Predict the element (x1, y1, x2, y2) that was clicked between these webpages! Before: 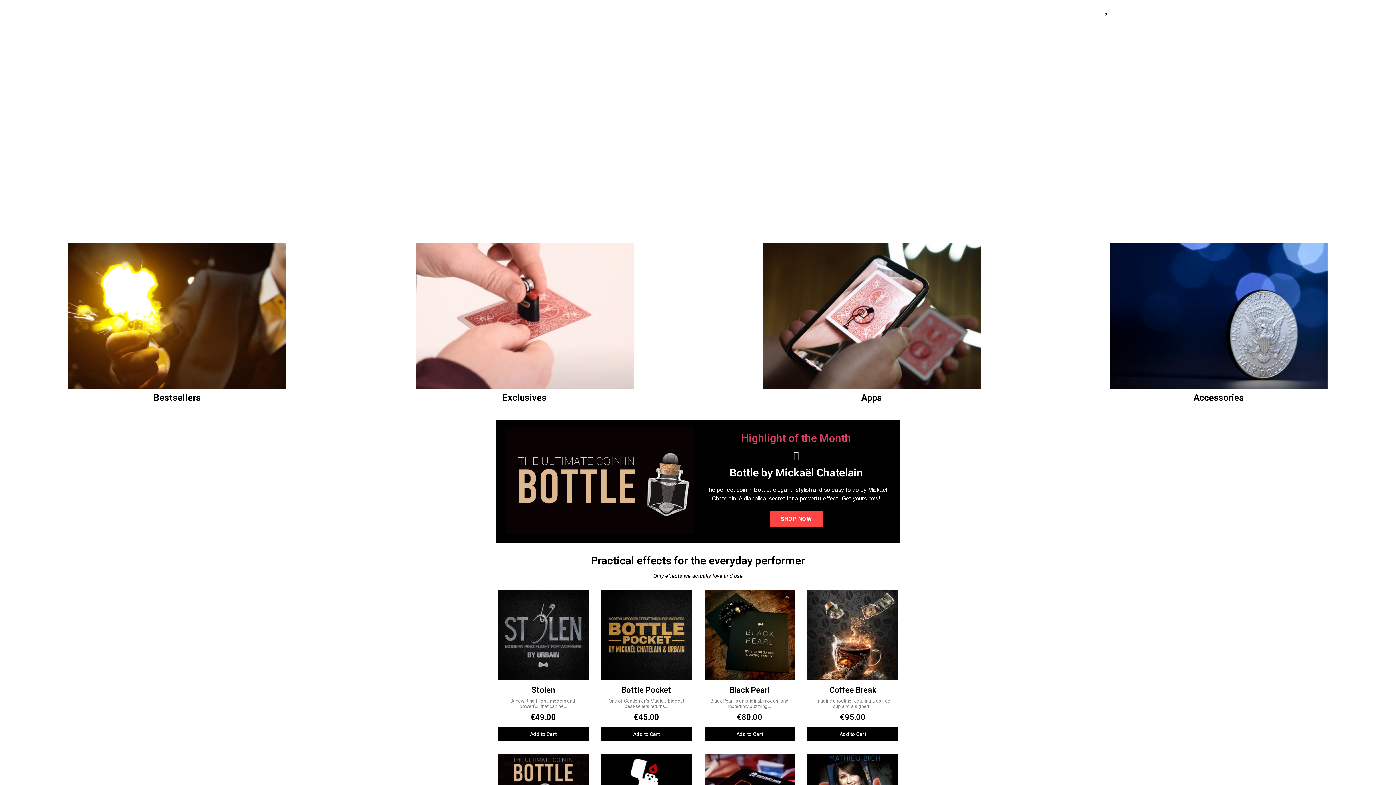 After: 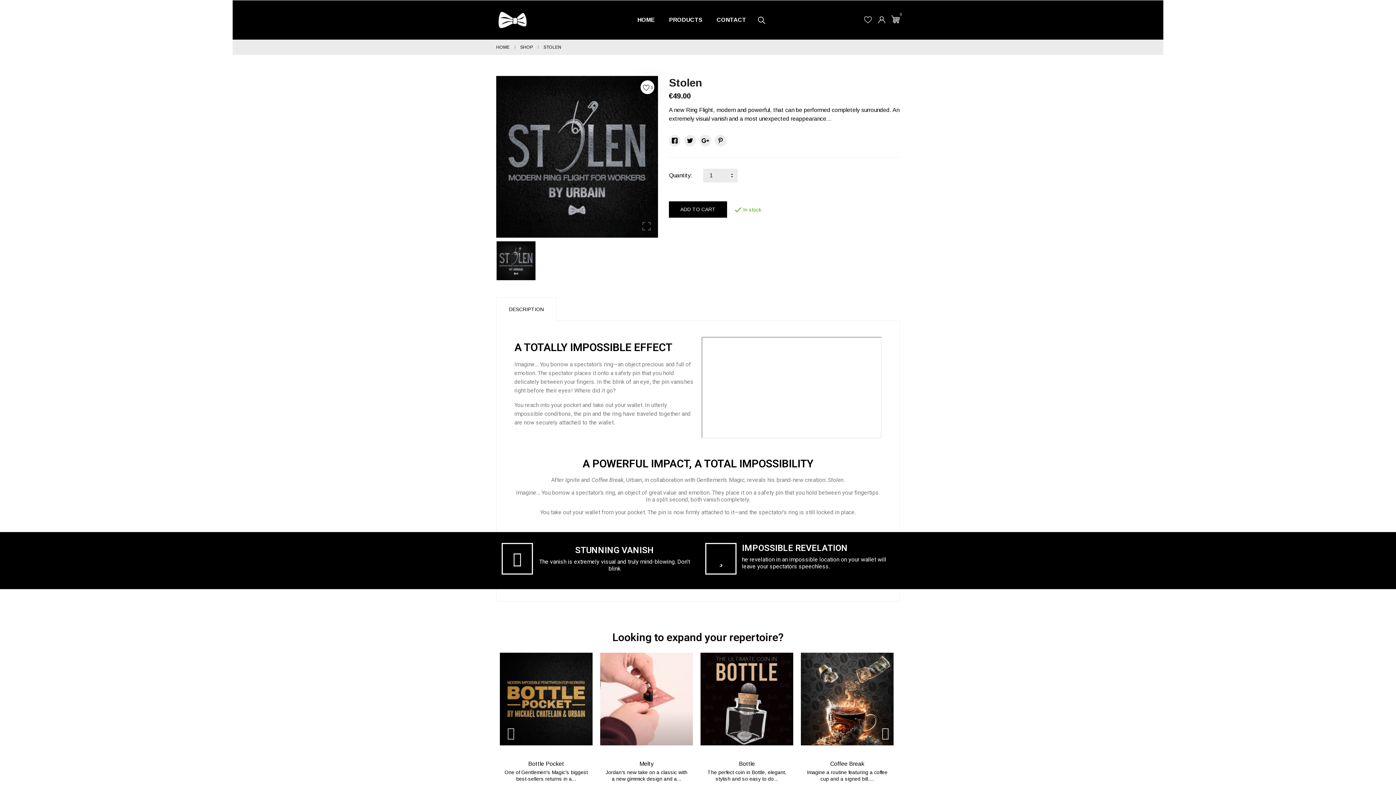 Action: label: Stolen
A new Ring Flight, modern and powerful, that can be...
€49.00 bbox: (498, 590, 588, 725)